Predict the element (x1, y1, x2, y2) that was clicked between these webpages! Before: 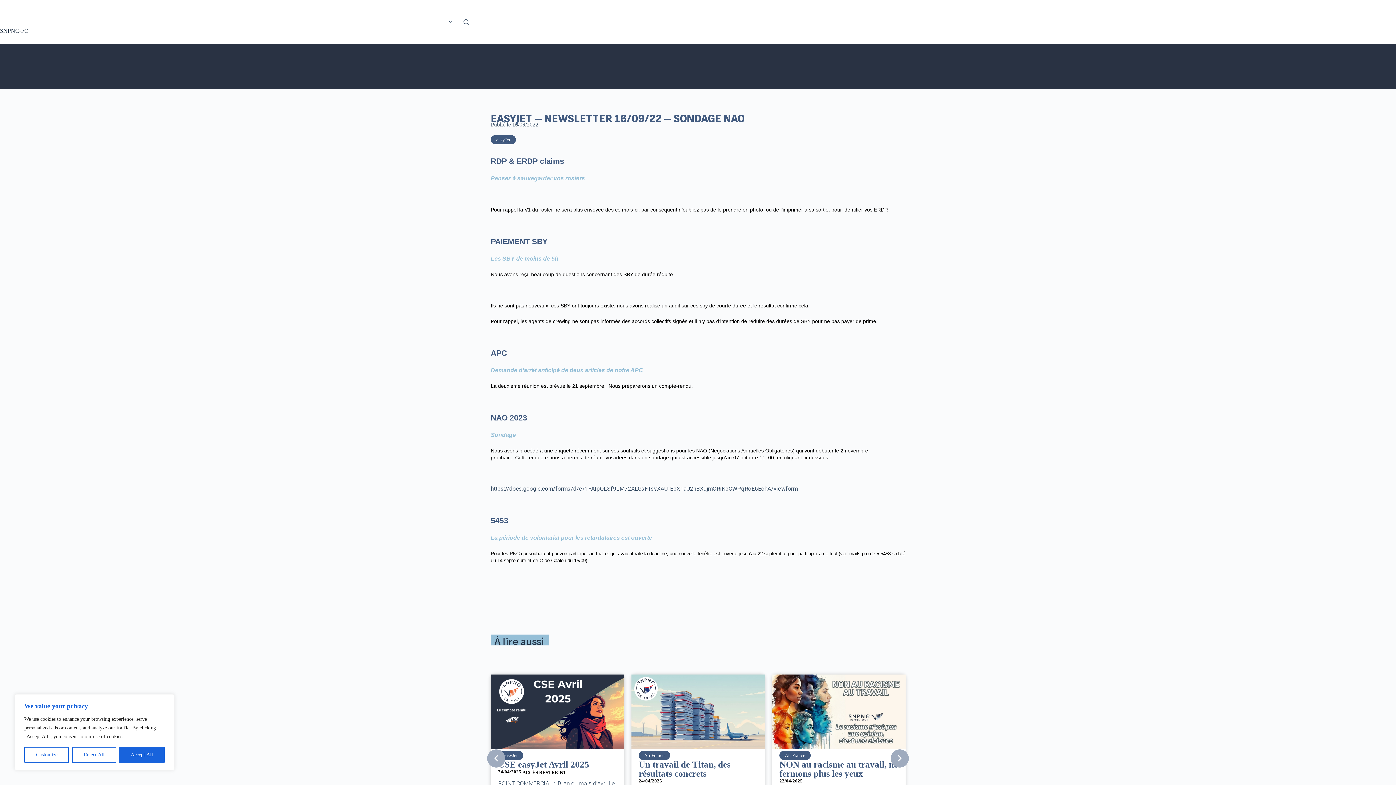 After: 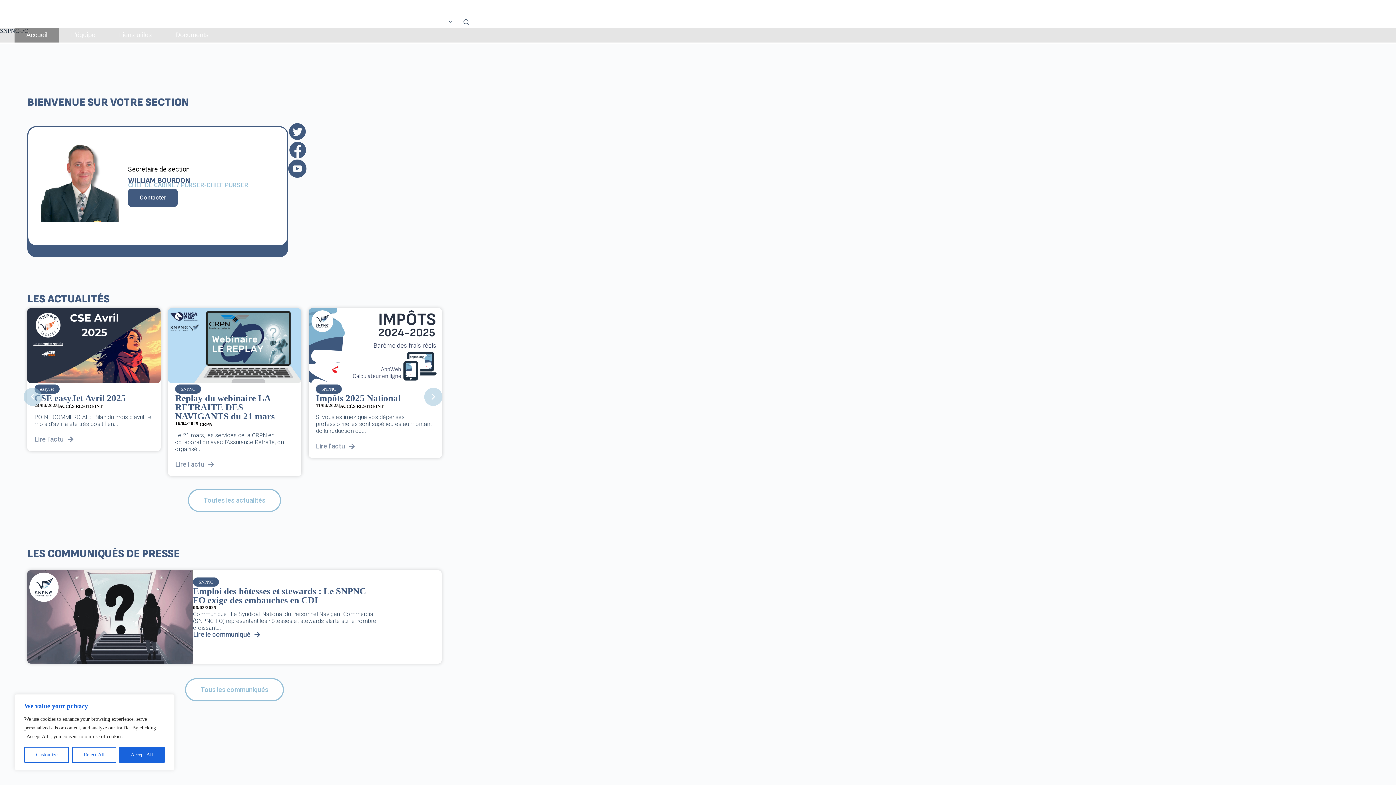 Action: bbox: (496, 137, 510, 142) label: easyJet